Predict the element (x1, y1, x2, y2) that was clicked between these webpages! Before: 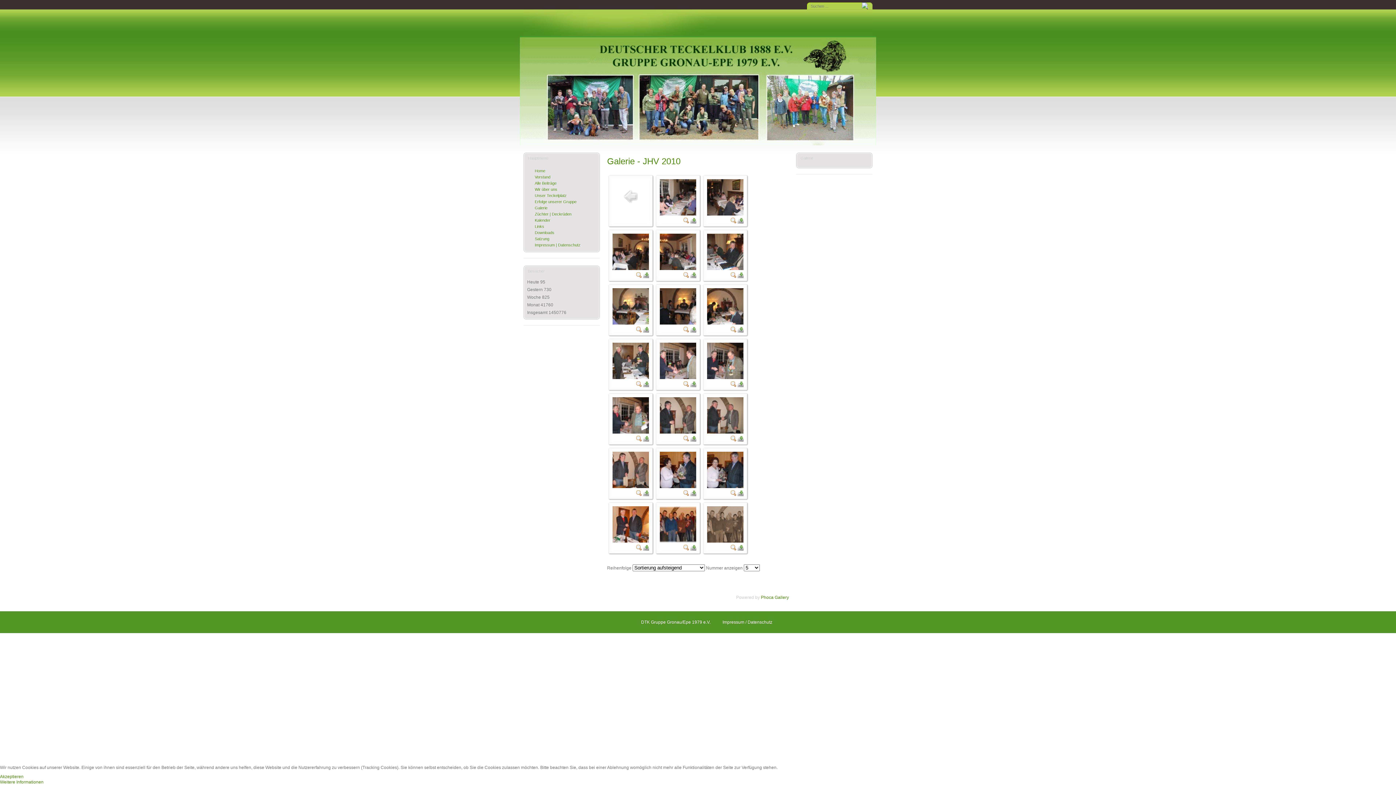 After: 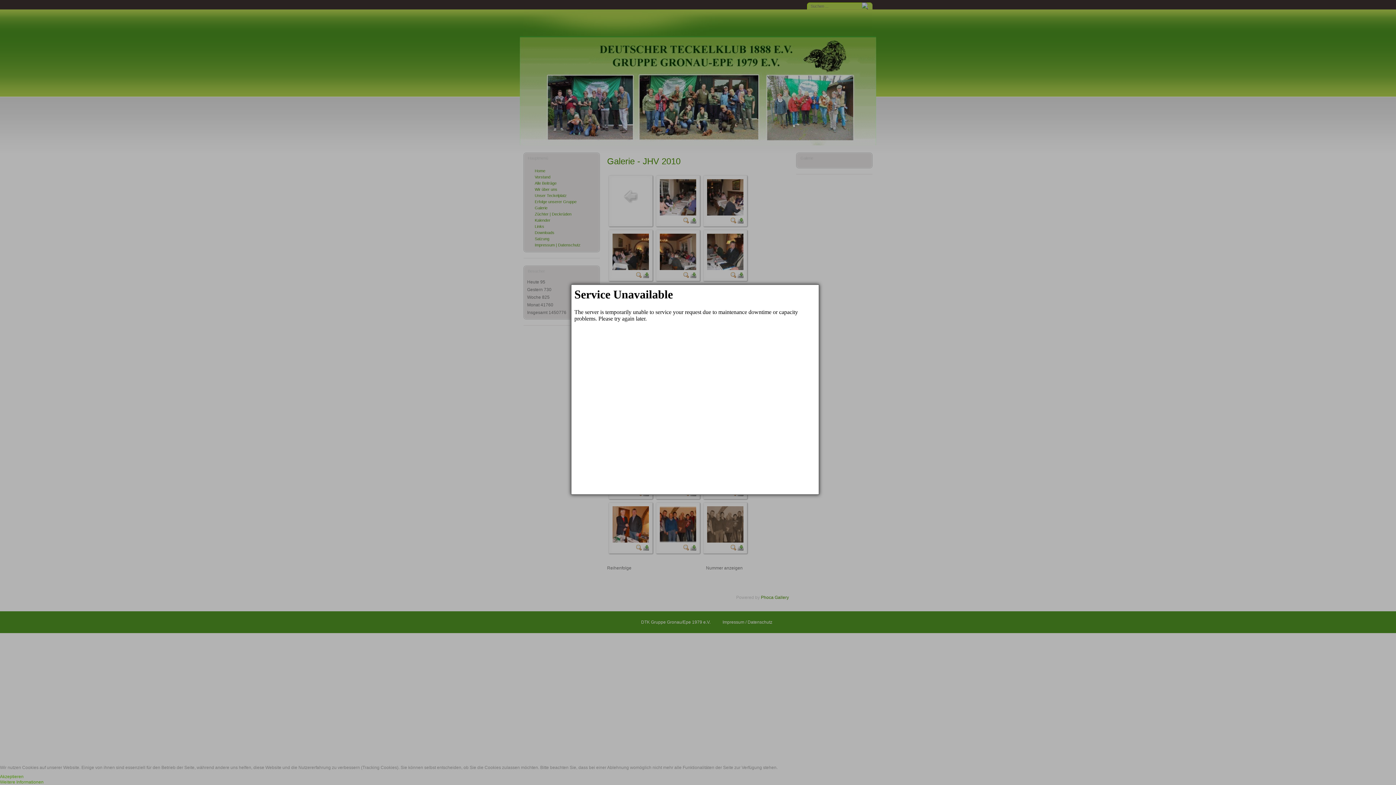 Action: bbox: (683, 492, 689, 497)